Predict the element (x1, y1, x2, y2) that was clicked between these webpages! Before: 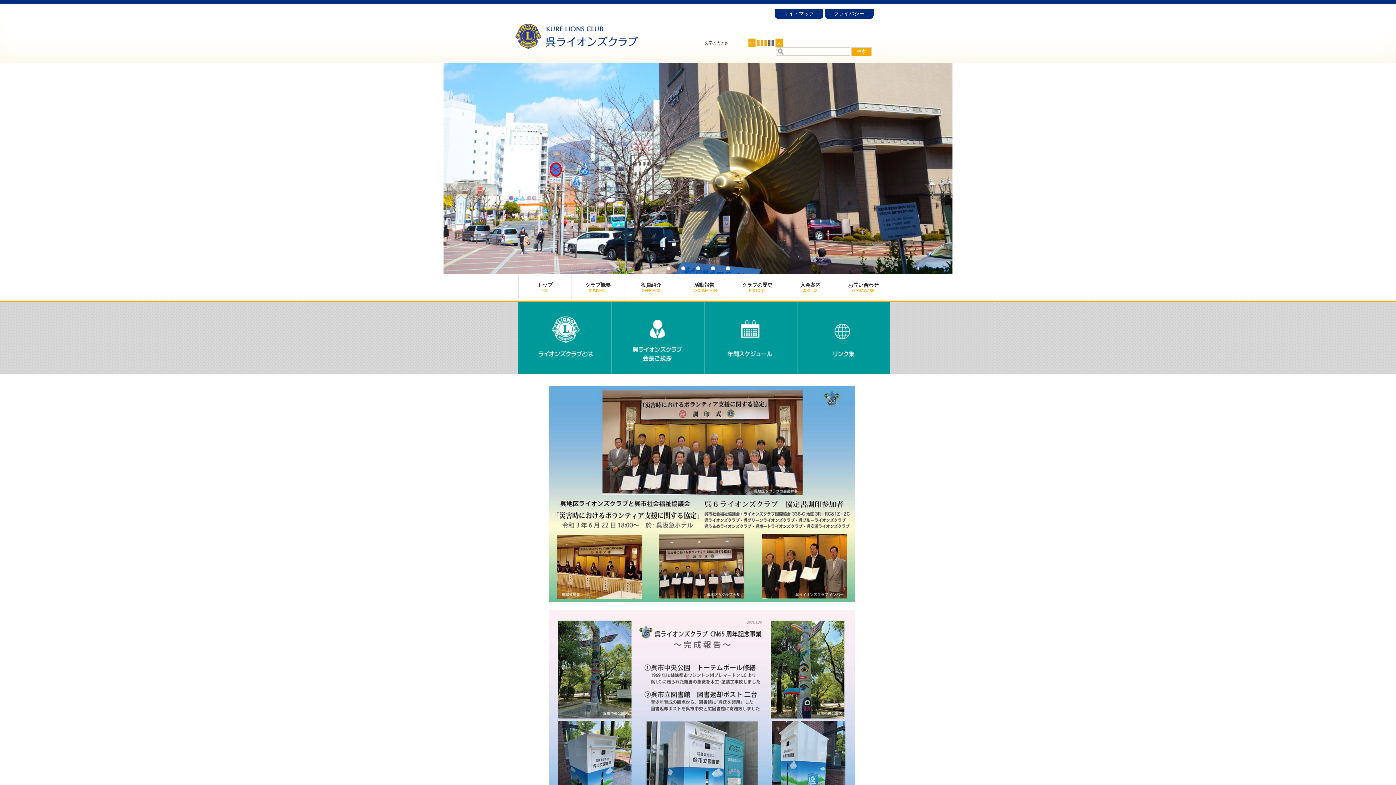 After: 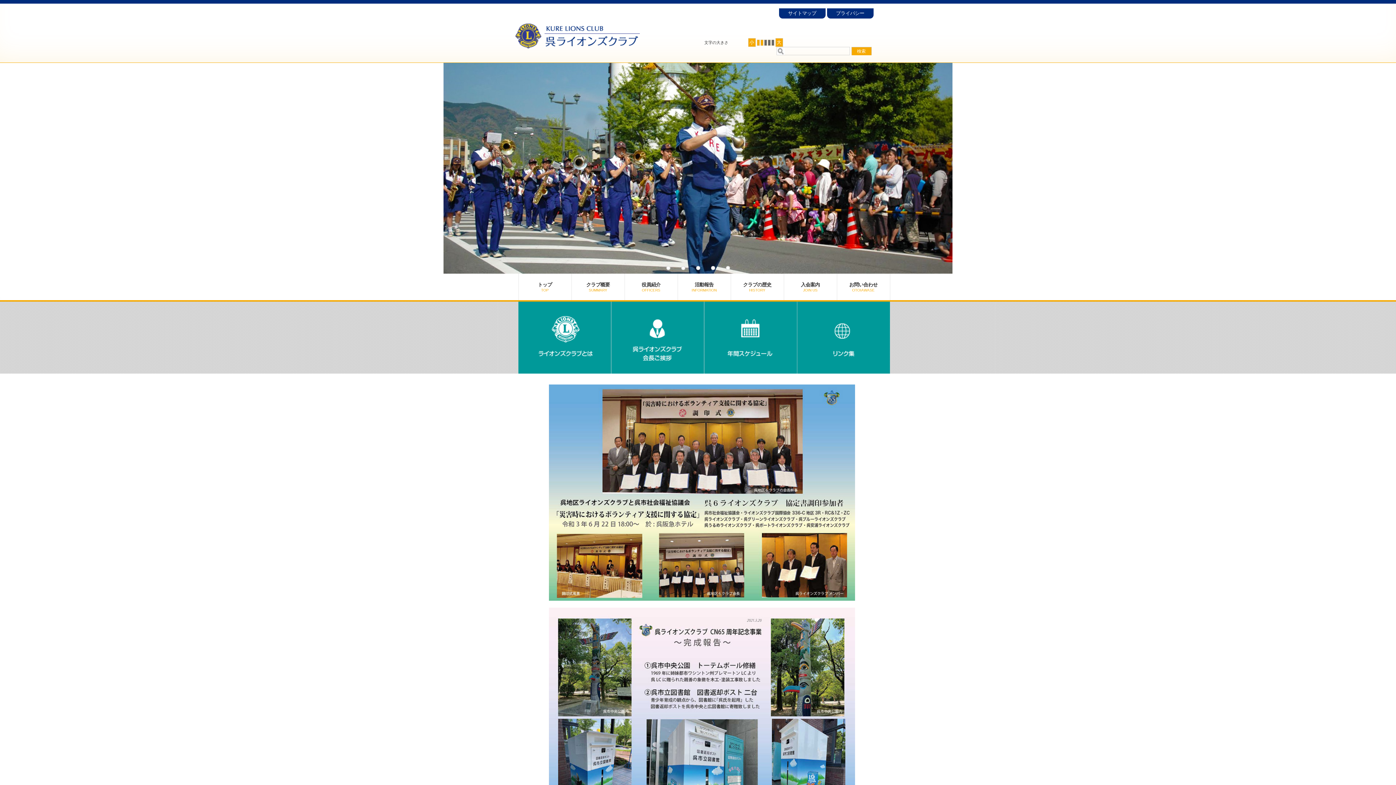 Action: label: 小 bbox: (748, 38, 755, 47)